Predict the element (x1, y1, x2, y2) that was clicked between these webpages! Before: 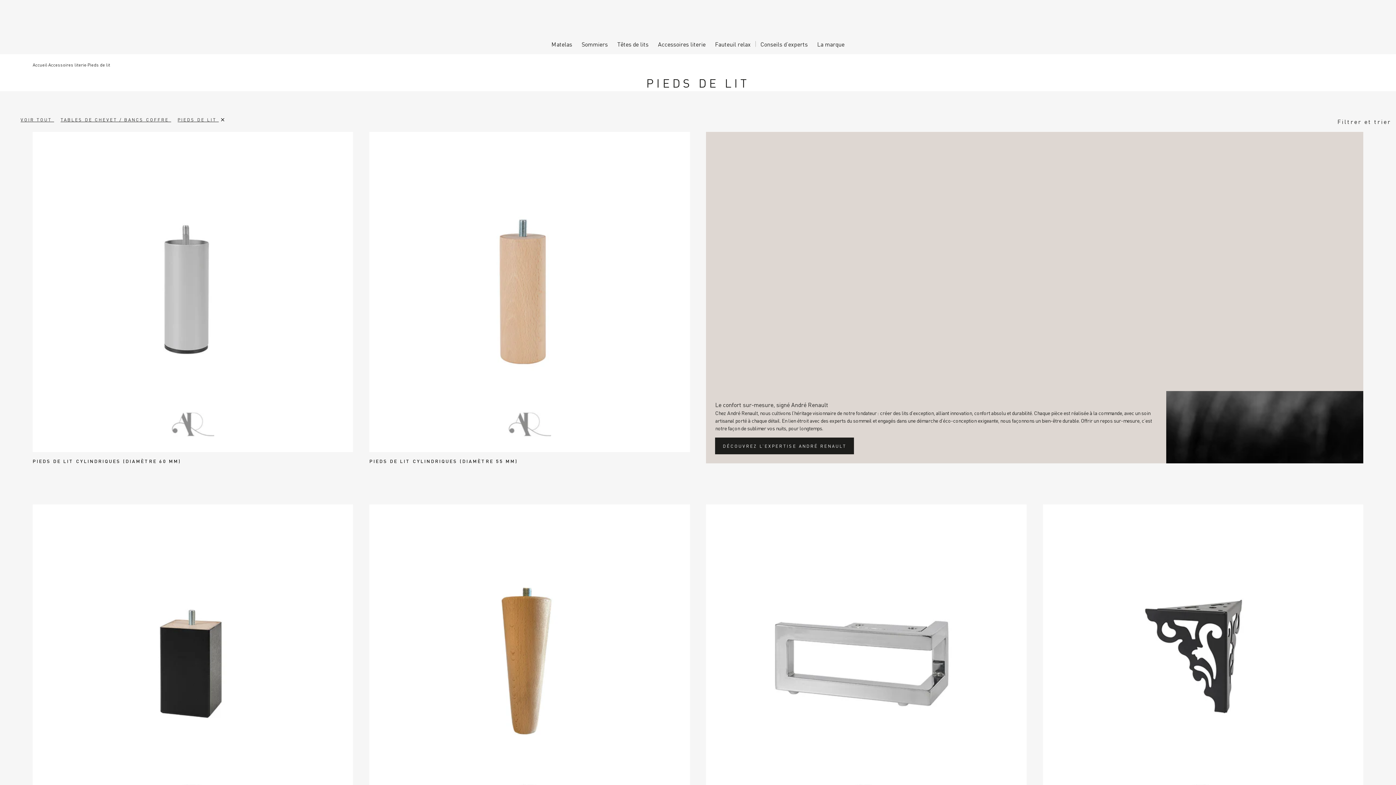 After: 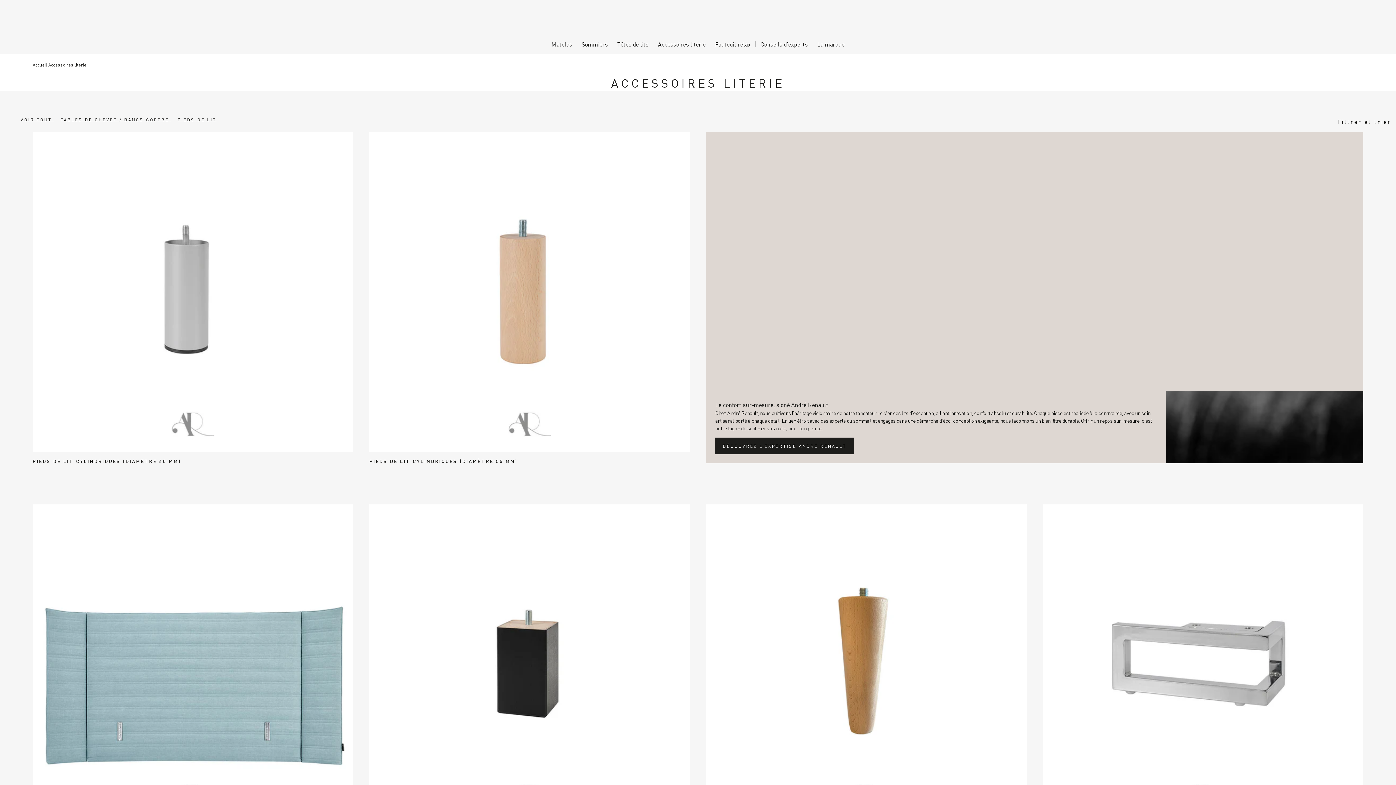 Action: label: PIEDS DE LIT  bbox: (174, 113, 227, 126)